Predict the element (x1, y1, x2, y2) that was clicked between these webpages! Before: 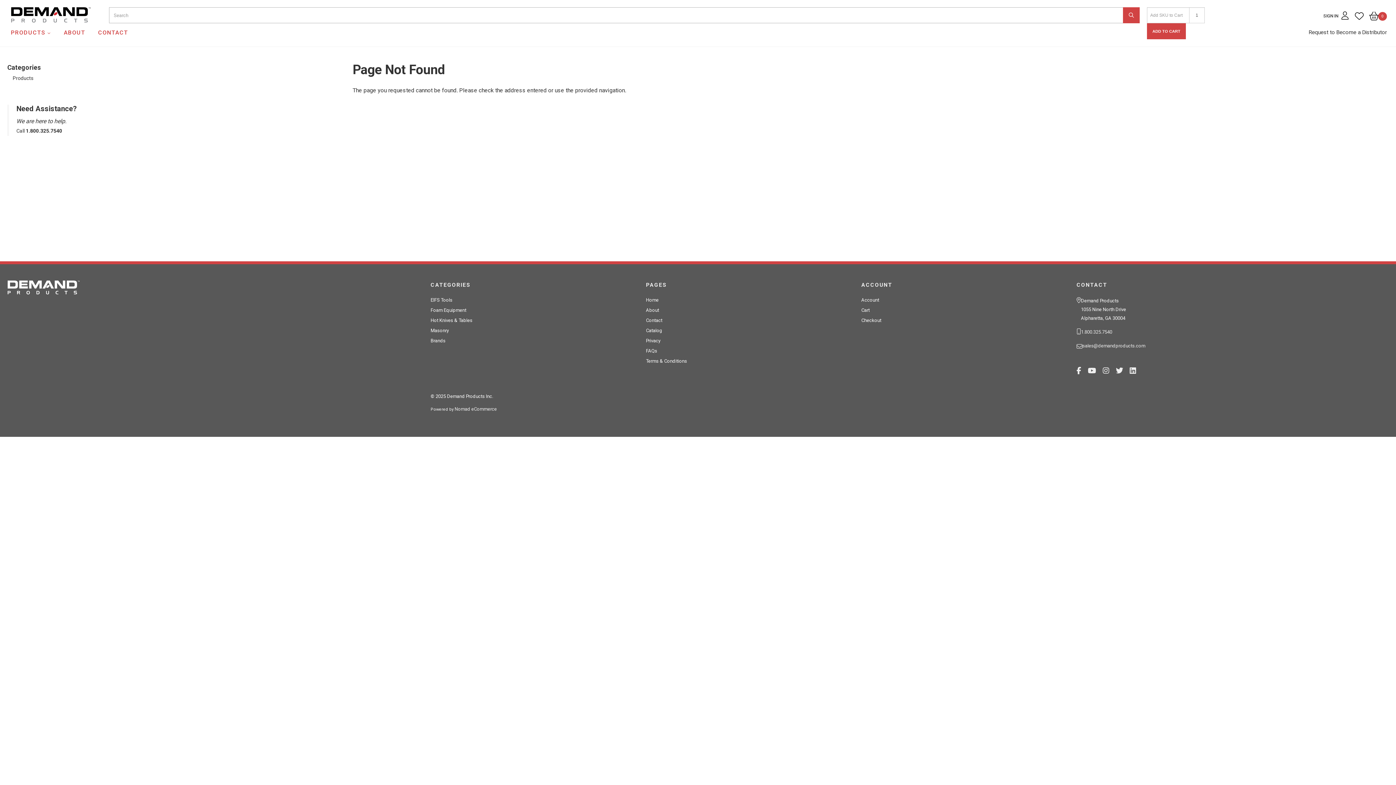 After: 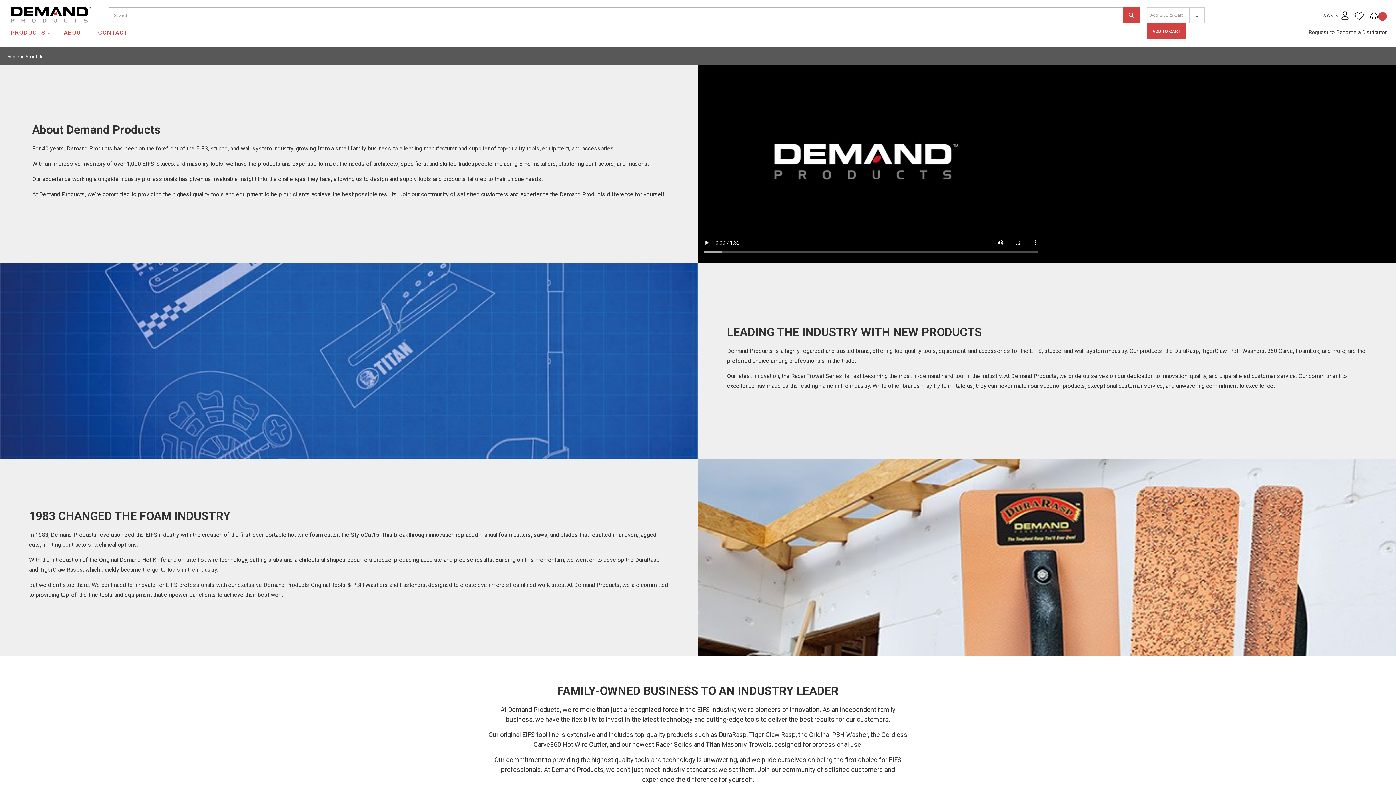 Action: bbox: (646, 307, 659, 313) label: About